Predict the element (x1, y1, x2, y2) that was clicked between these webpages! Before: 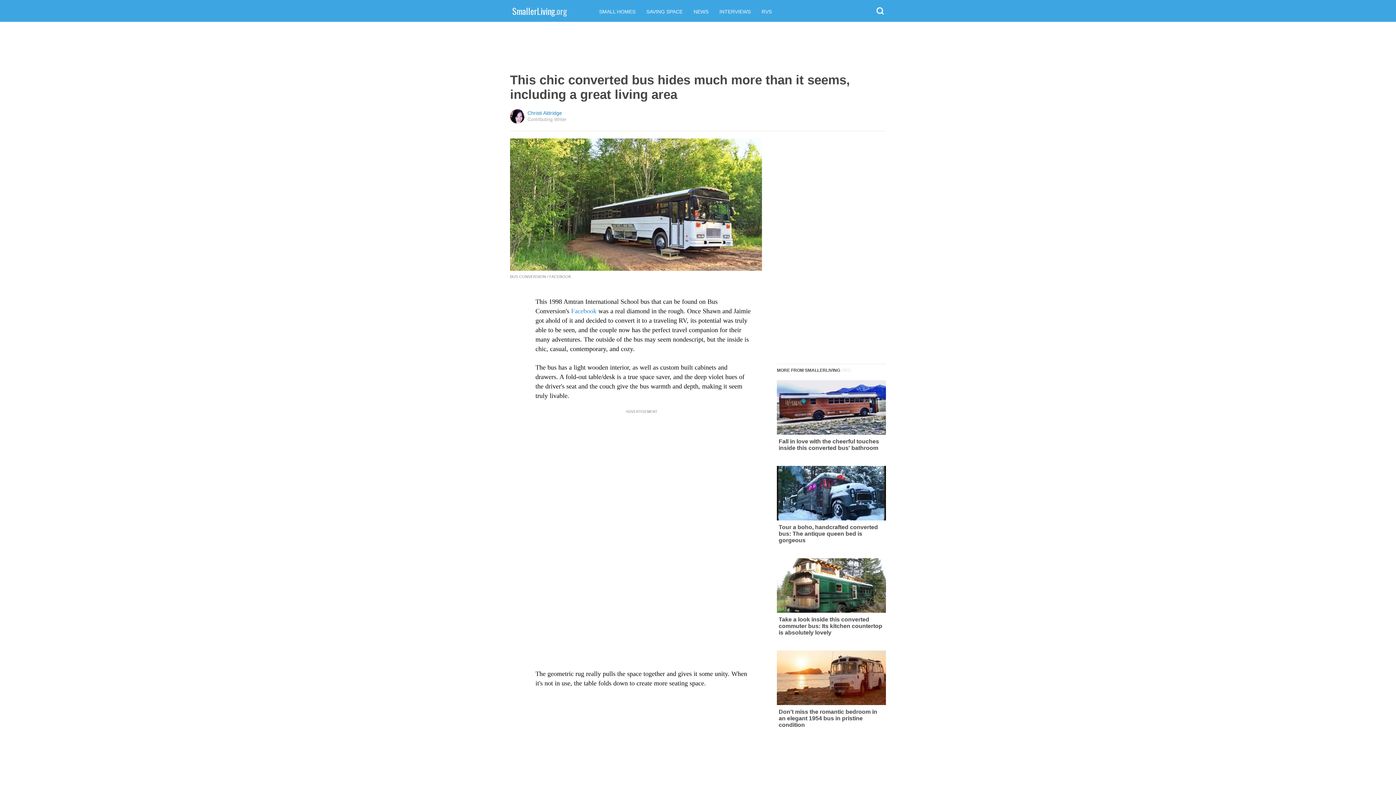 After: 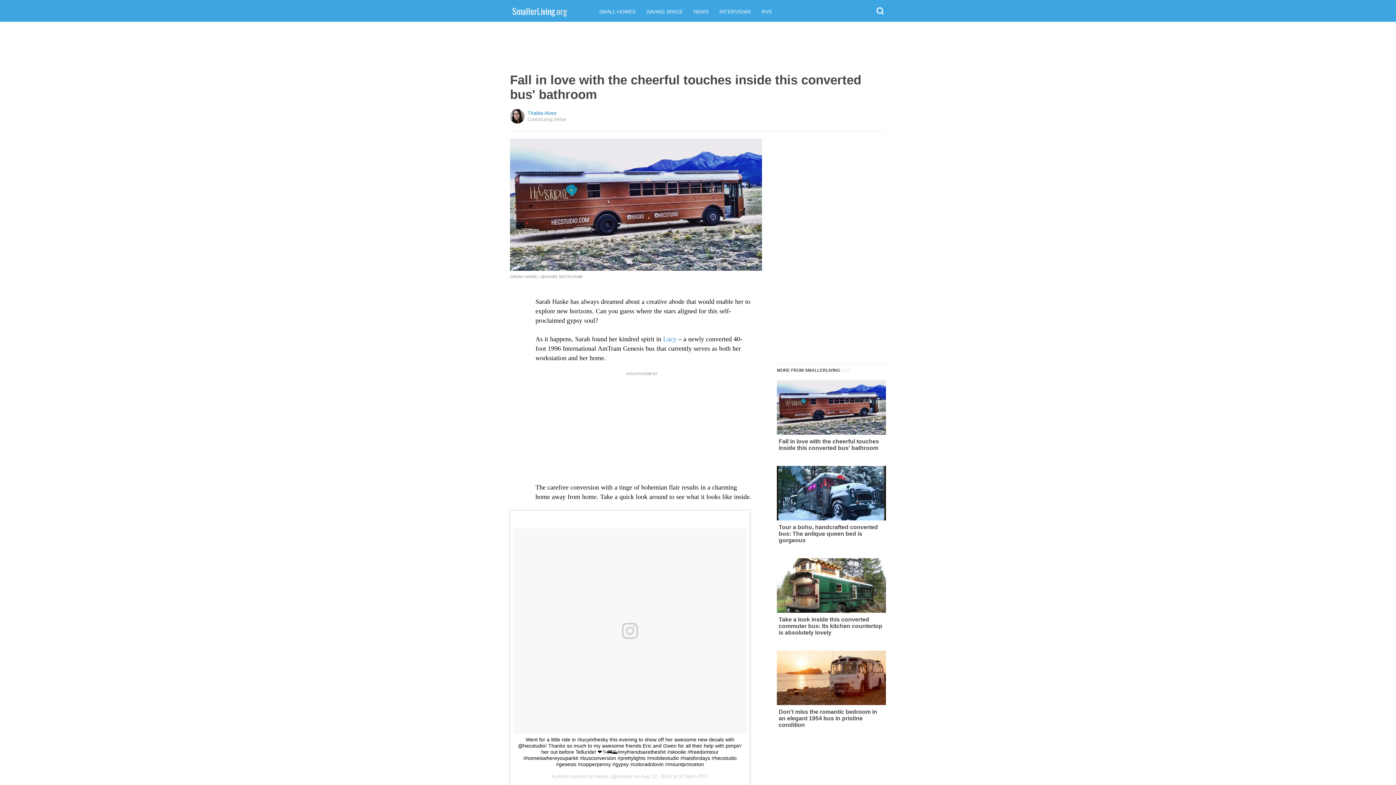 Action: label: Fall in love with the cheerful touches inside this converted bus' bathroom bbox: (777, 380, 886, 451)